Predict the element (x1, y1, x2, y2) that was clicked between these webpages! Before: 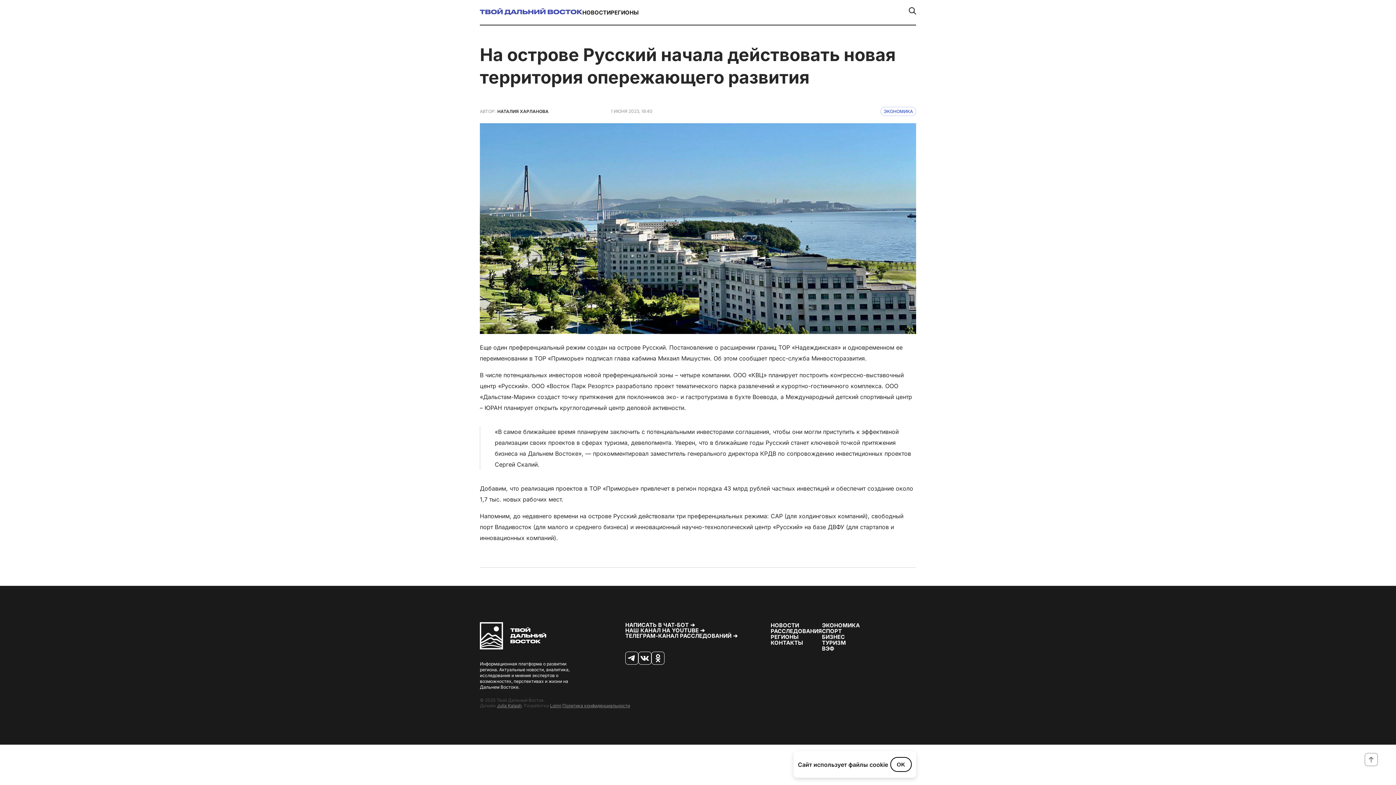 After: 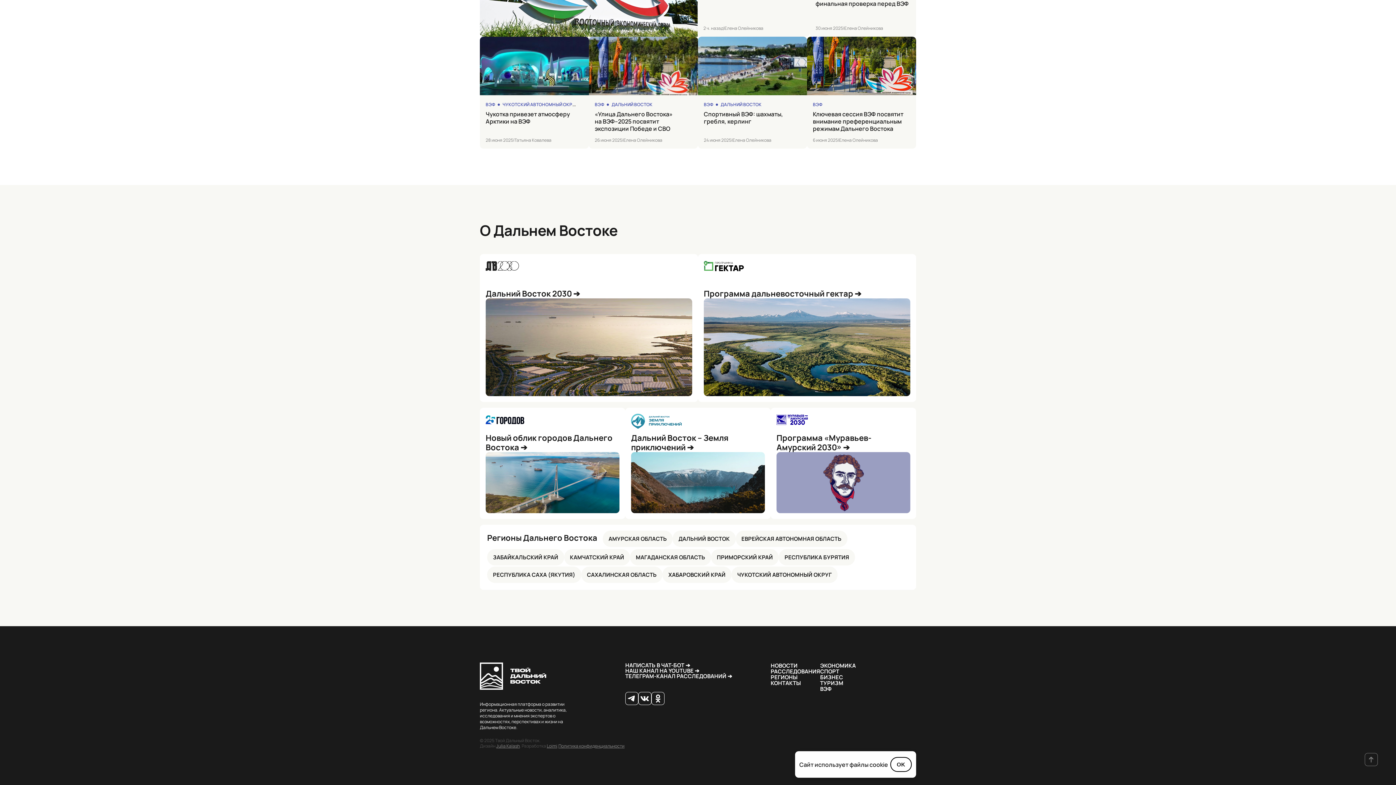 Action: label: РЕГИОНЫ bbox: (770, 633, 798, 640)